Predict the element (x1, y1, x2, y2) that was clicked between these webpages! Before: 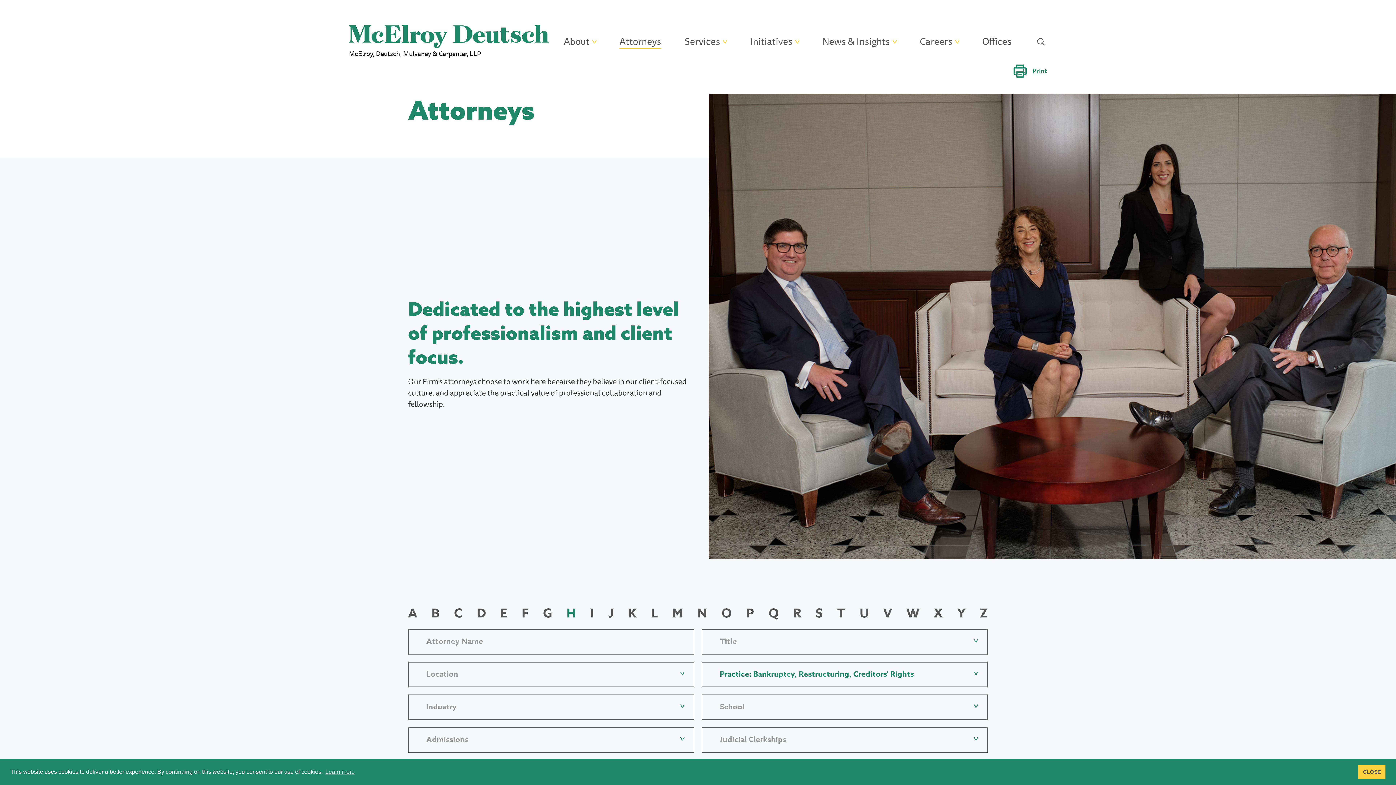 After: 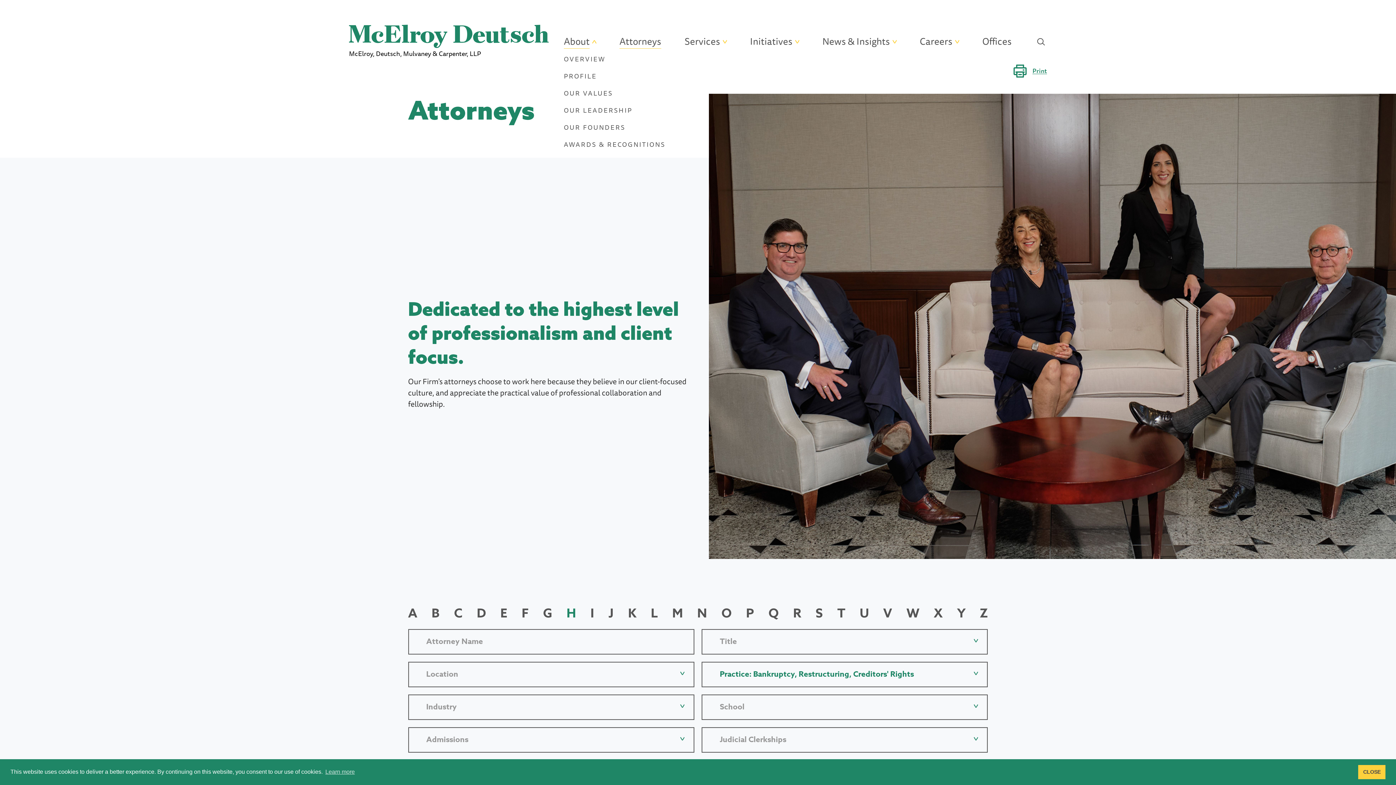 Action: label: About bbox: (564, 34, 589, 48)